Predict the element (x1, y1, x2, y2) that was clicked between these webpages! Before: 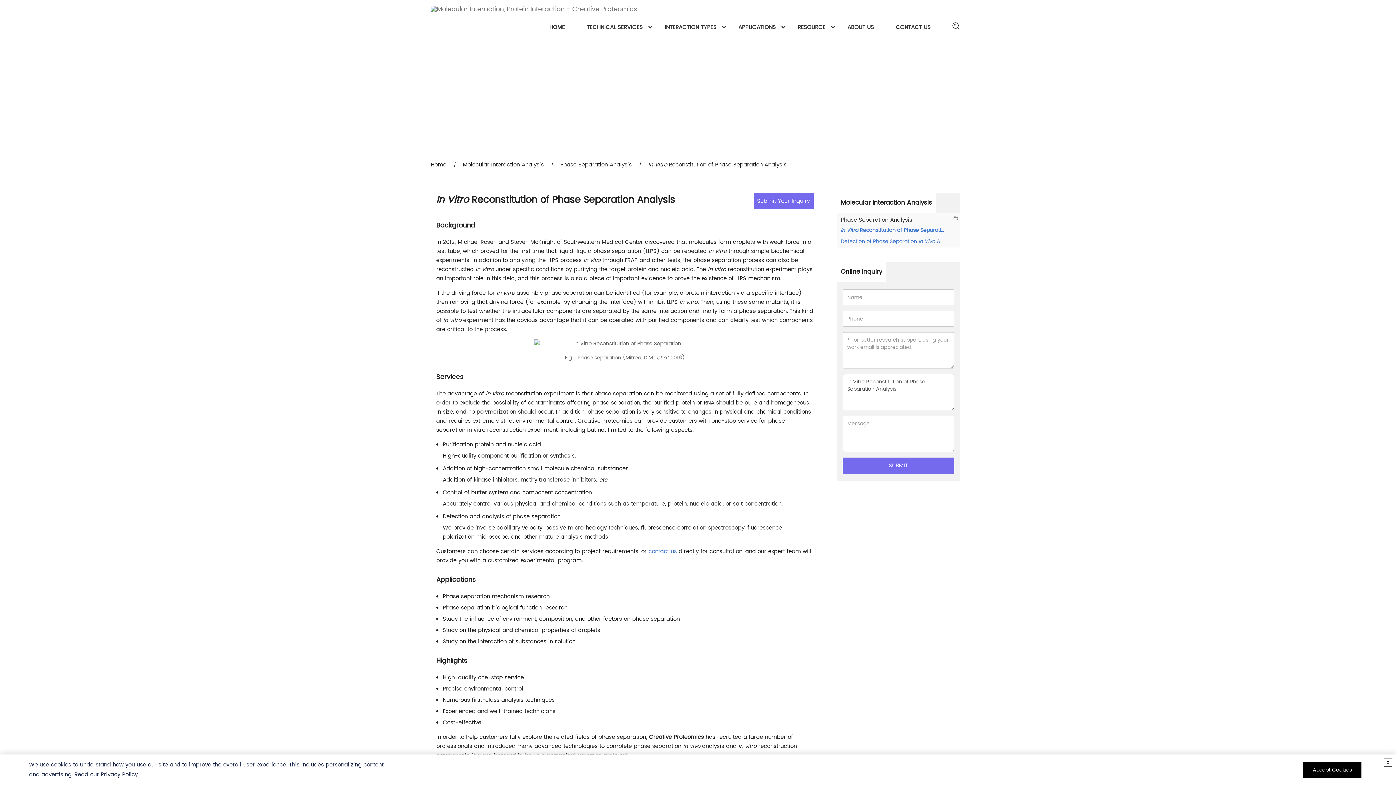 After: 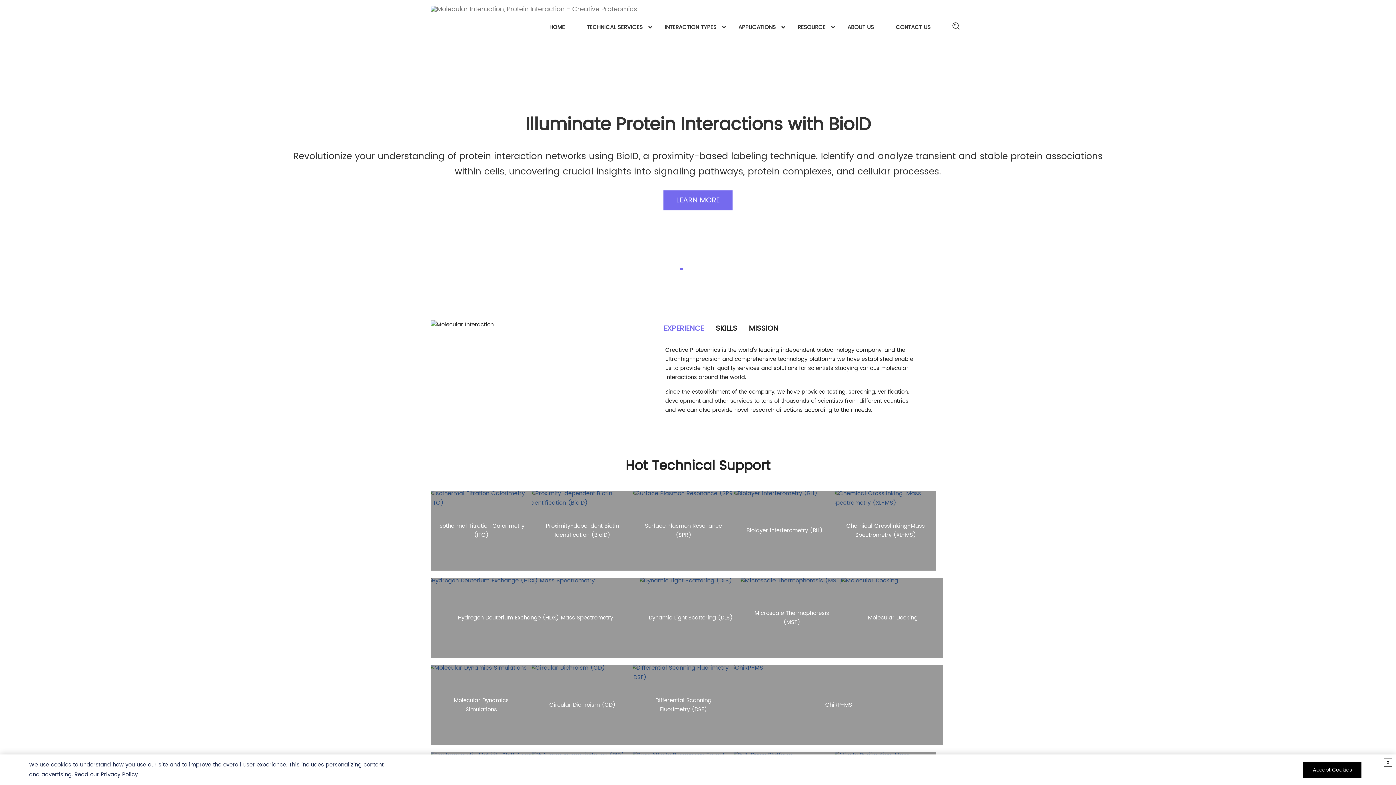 Action: bbox: (430, 5, 637, 13)